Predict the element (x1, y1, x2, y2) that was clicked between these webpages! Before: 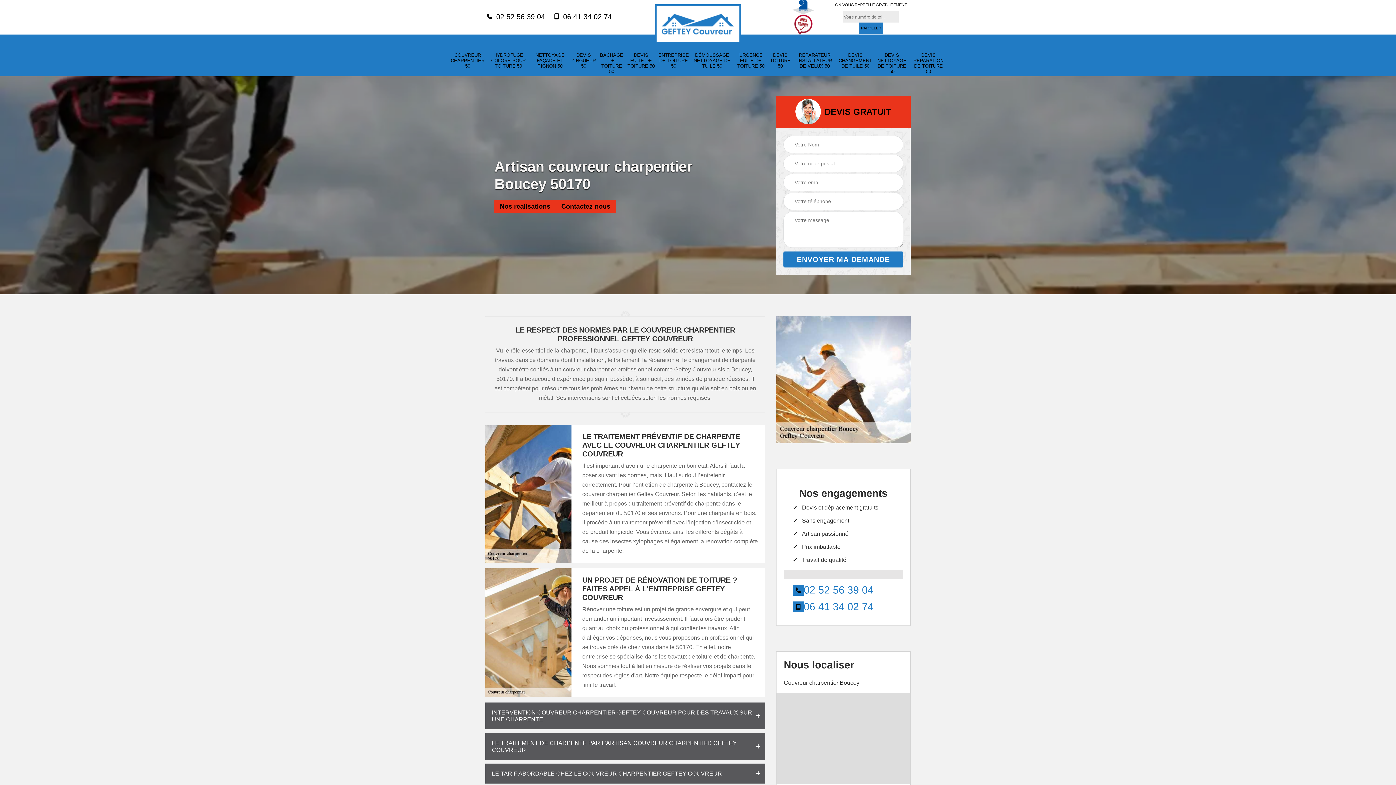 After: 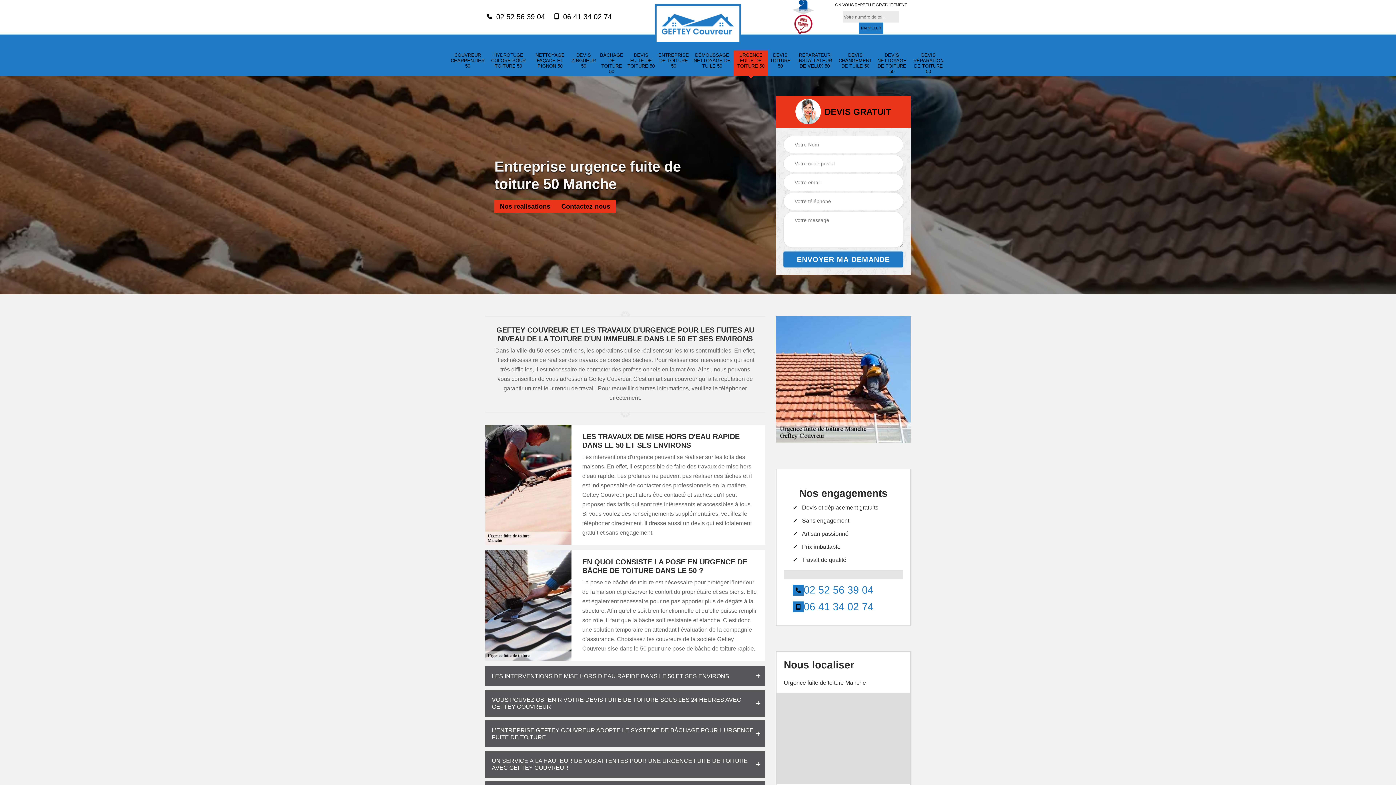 Action: bbox: (735, 52, 766, 68) label: URGENCE FUITE DE TOITURE 50